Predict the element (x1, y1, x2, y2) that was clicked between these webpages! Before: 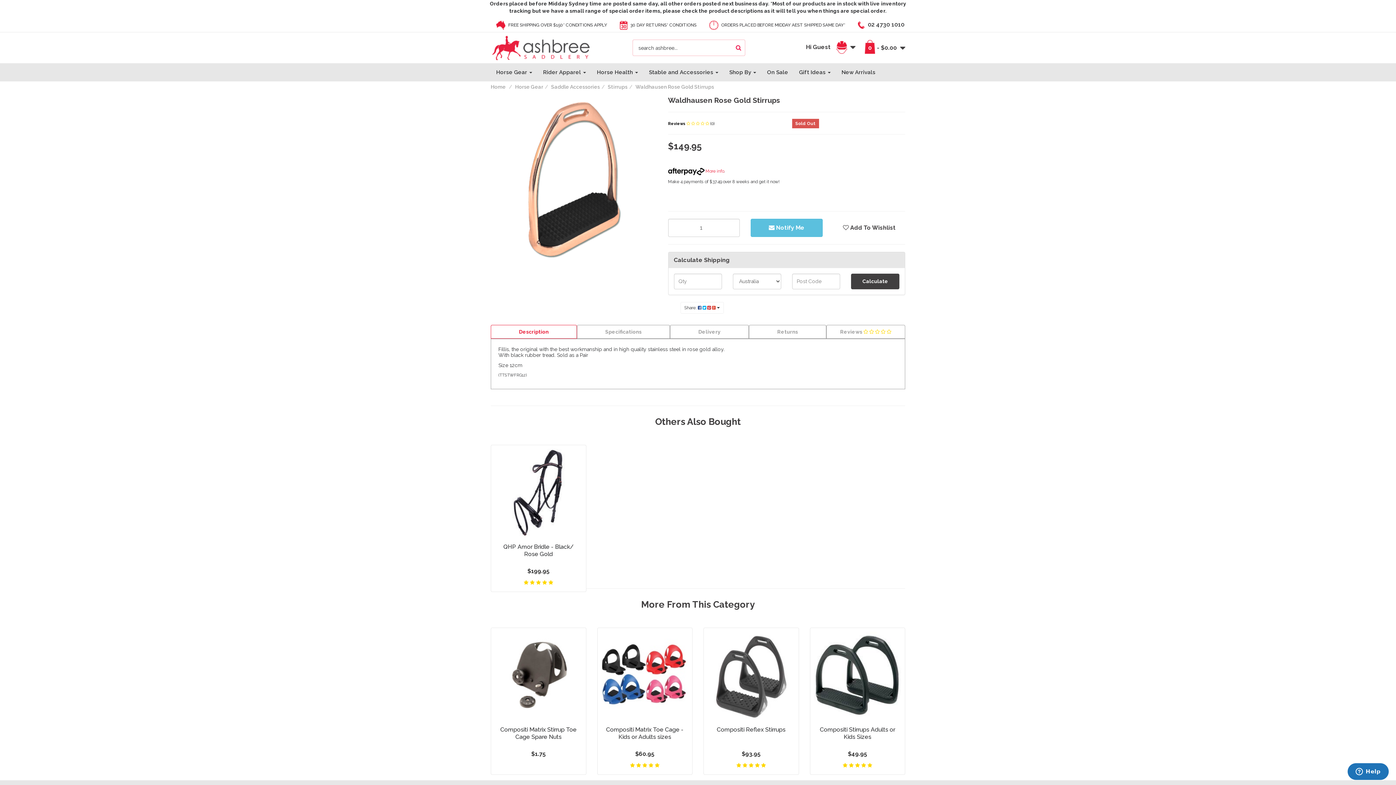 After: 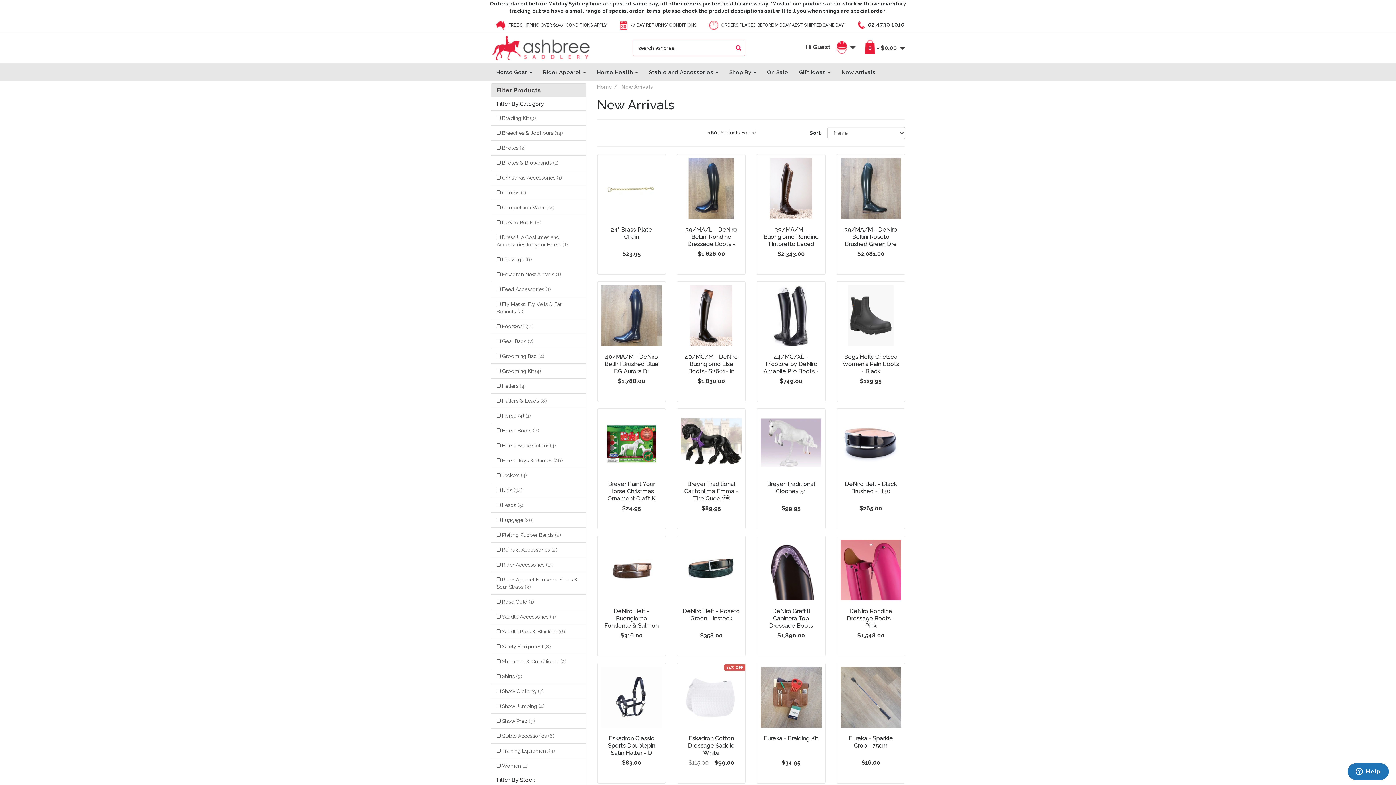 Action: bbox: (836, 63, 881, 81) label: New Arrivals